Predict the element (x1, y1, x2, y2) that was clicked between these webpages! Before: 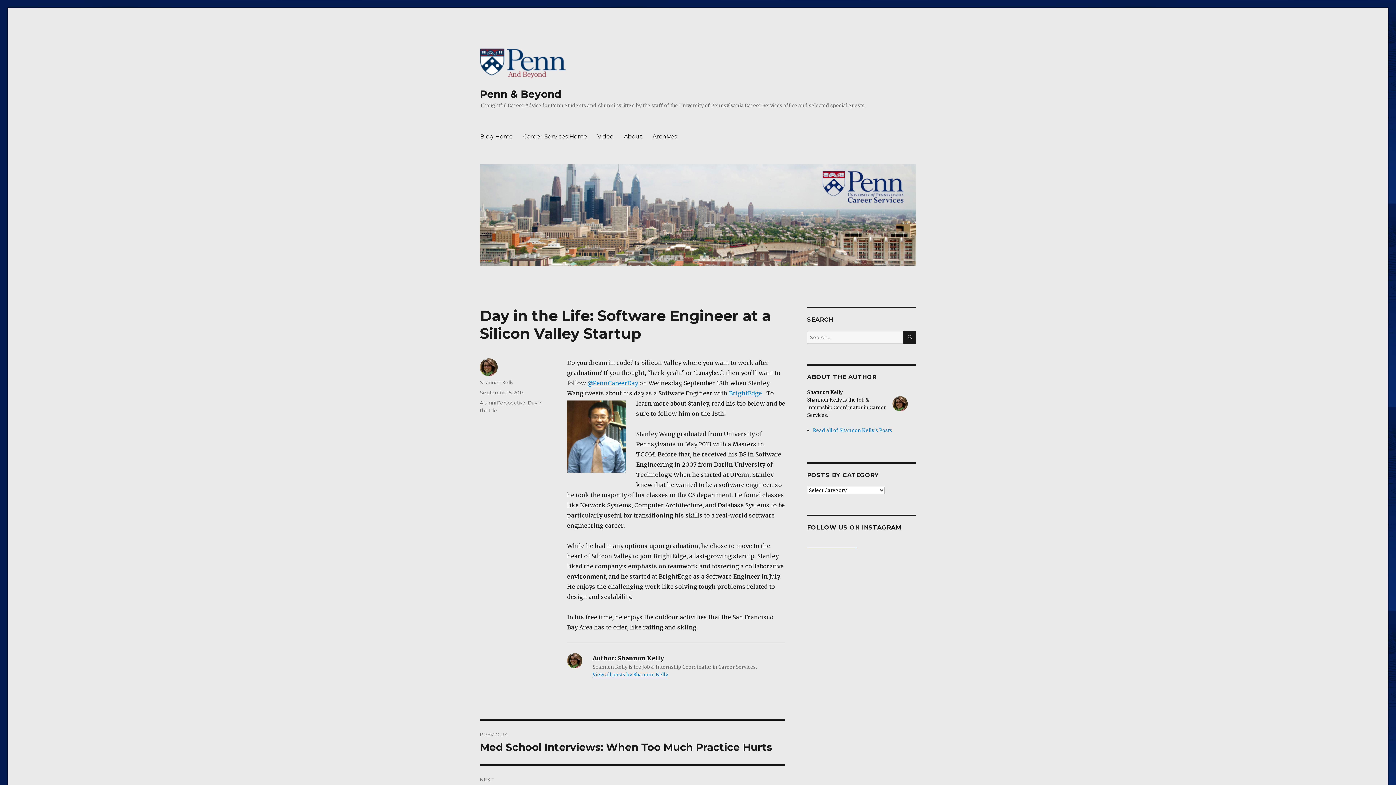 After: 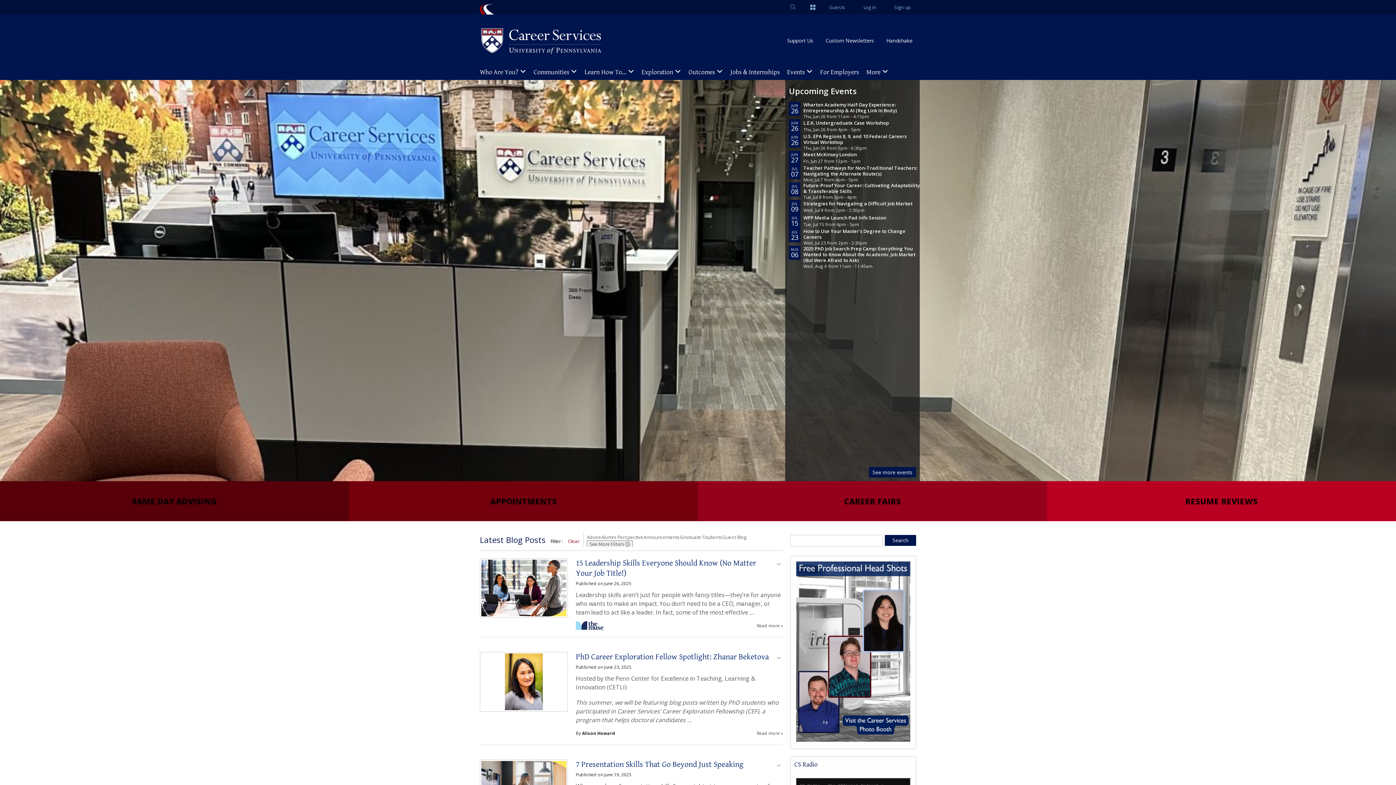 Action: label: Career Services Home bbox: (518, 128, 592, 144)